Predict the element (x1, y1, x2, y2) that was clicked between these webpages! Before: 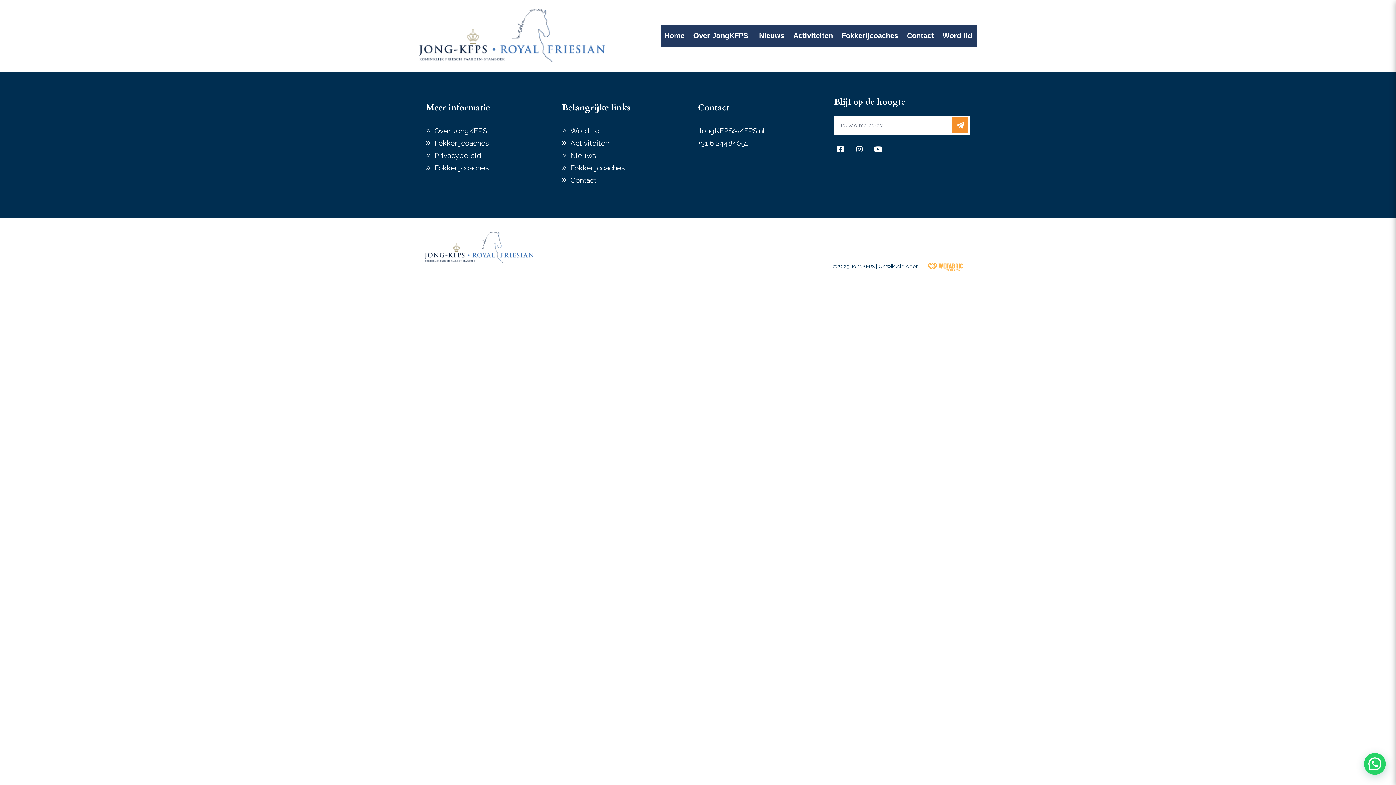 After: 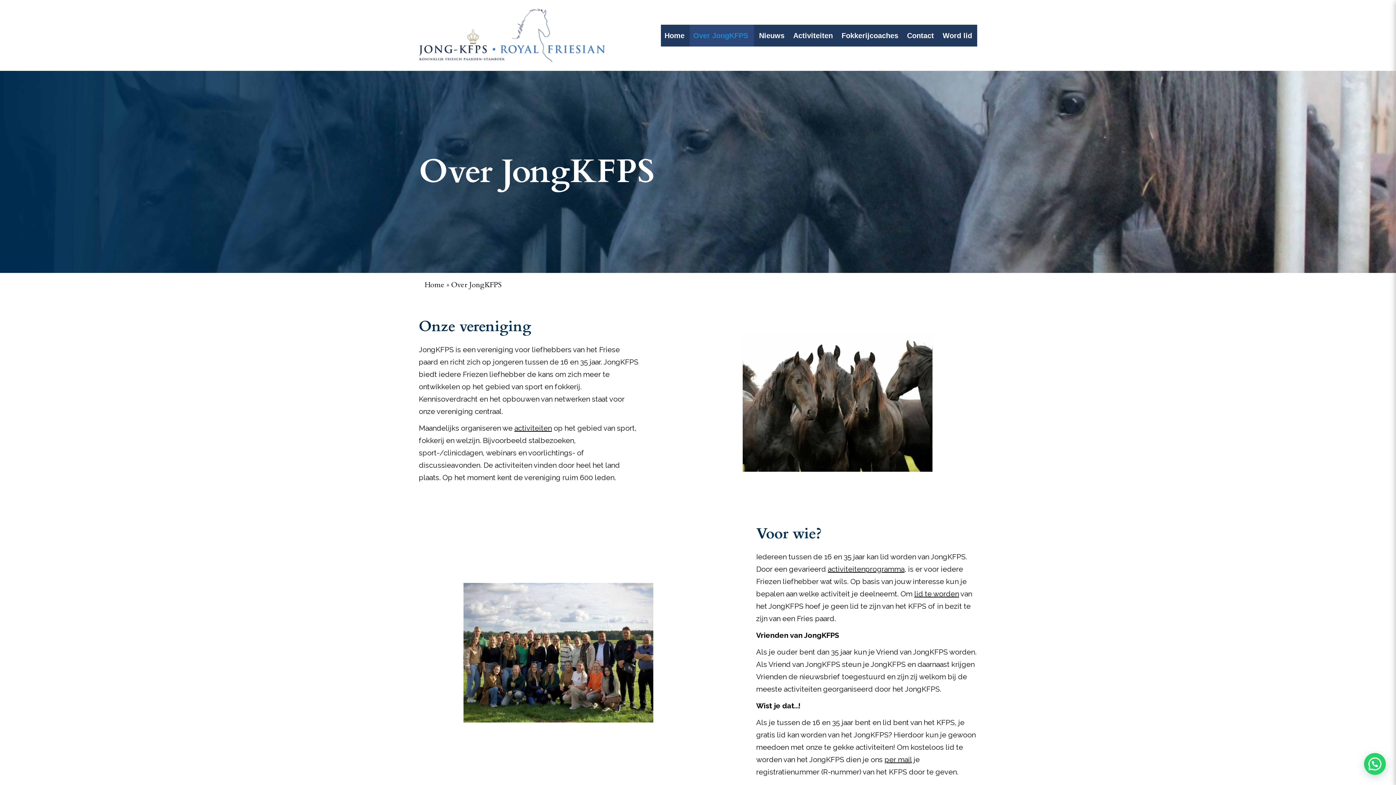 Action: label: Over JongKFPS bbox: (434, 126, 487, 135)